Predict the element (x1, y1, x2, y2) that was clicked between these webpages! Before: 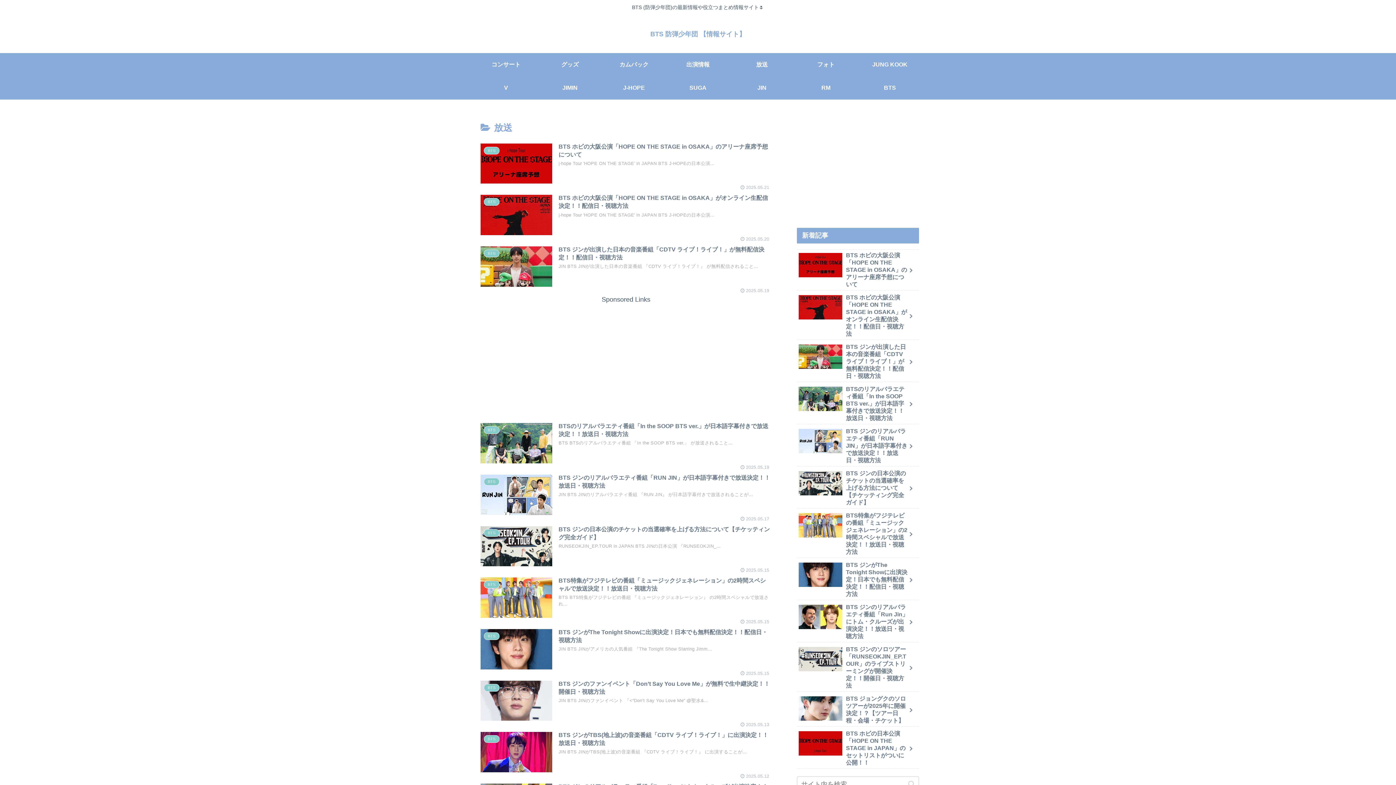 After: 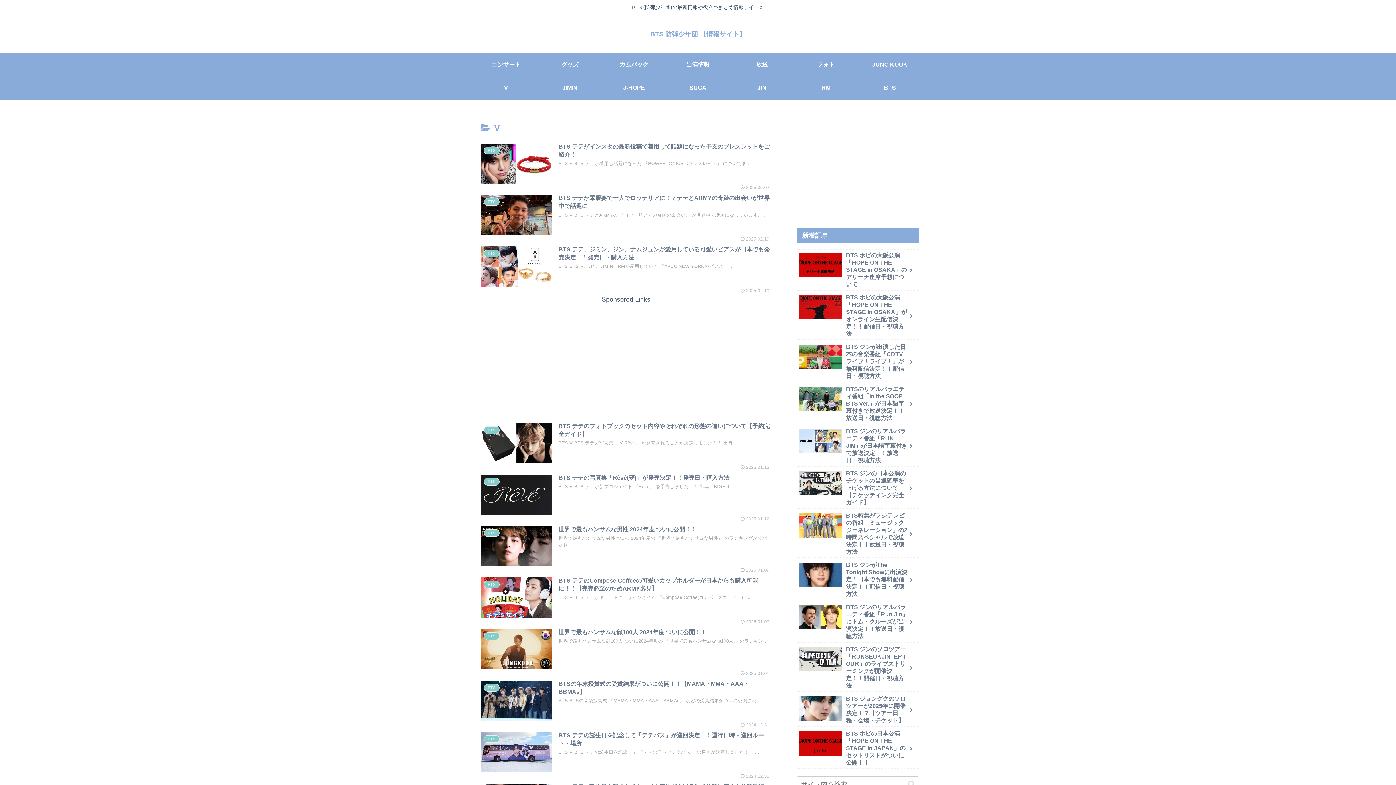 Action: bbox: (474, 76, 538, 99) label: V